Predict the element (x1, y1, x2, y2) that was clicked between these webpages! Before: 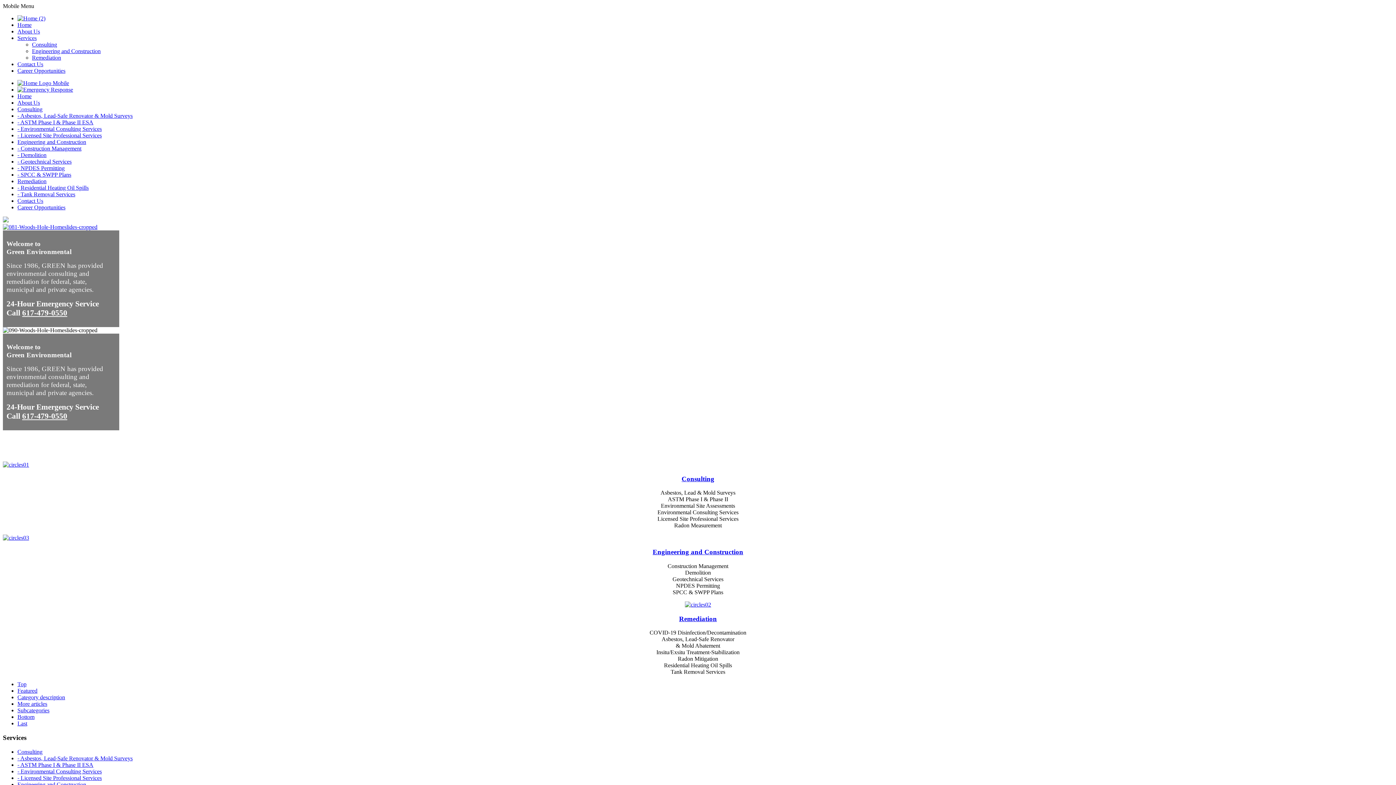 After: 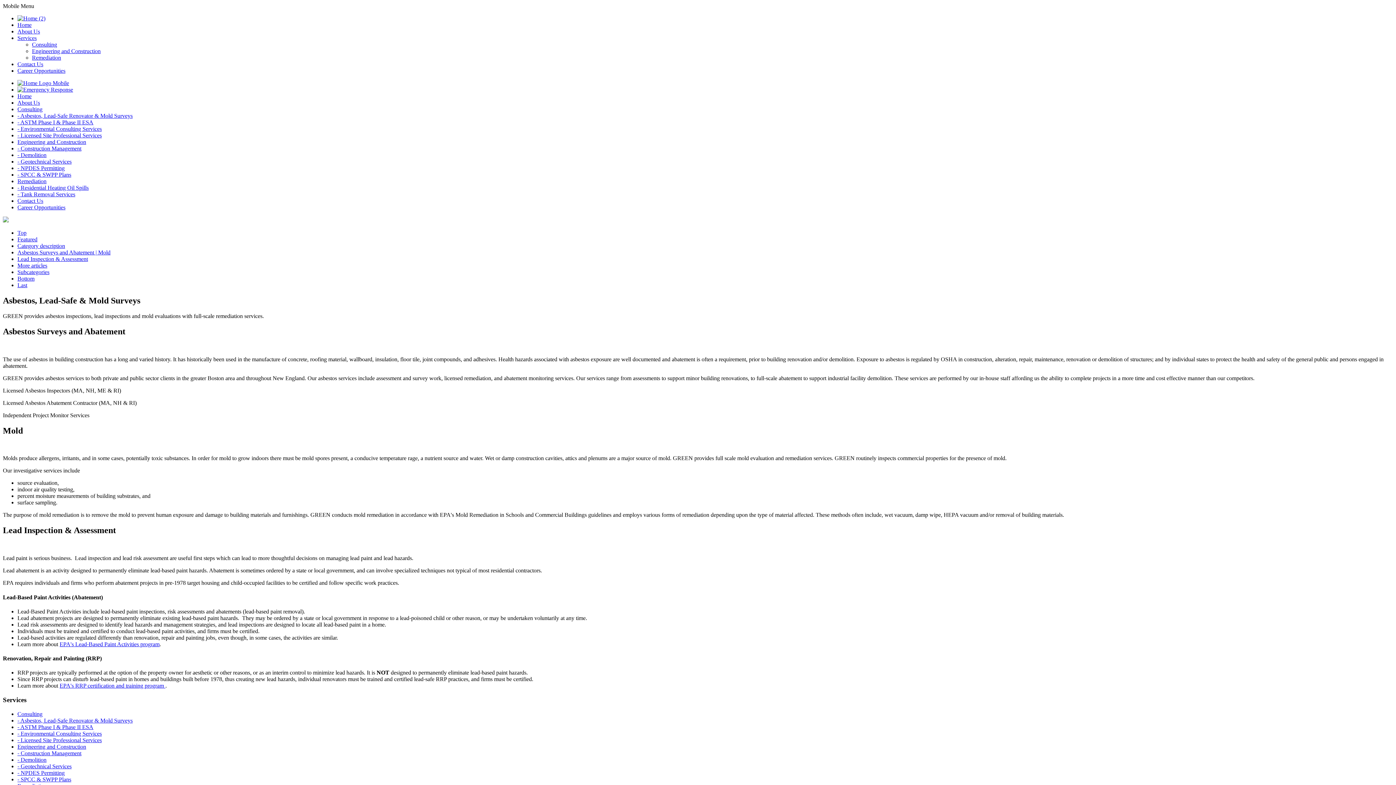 Action: label: - Asbestos, Lead-Safe Renovator & Mold Surveys bbox: (17, 755, 132, 761)